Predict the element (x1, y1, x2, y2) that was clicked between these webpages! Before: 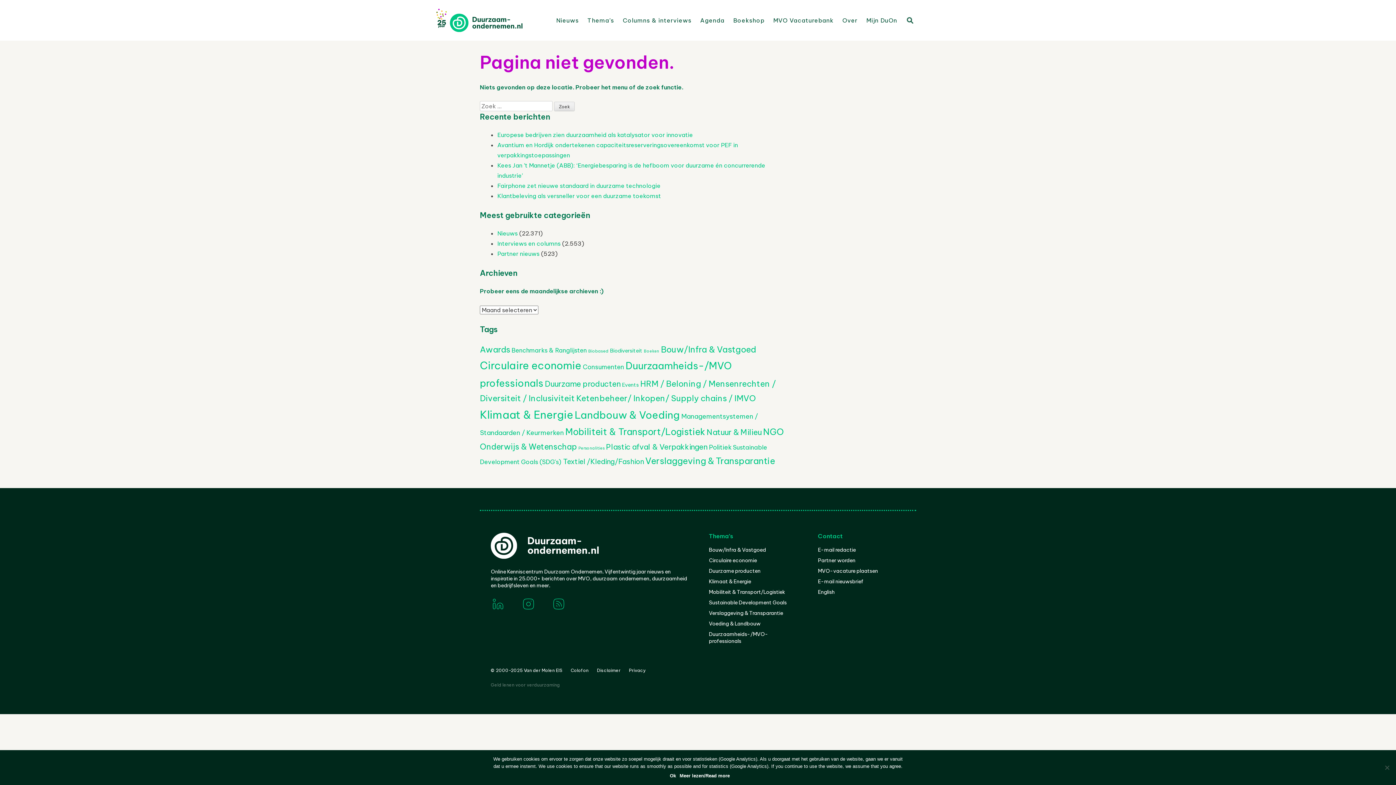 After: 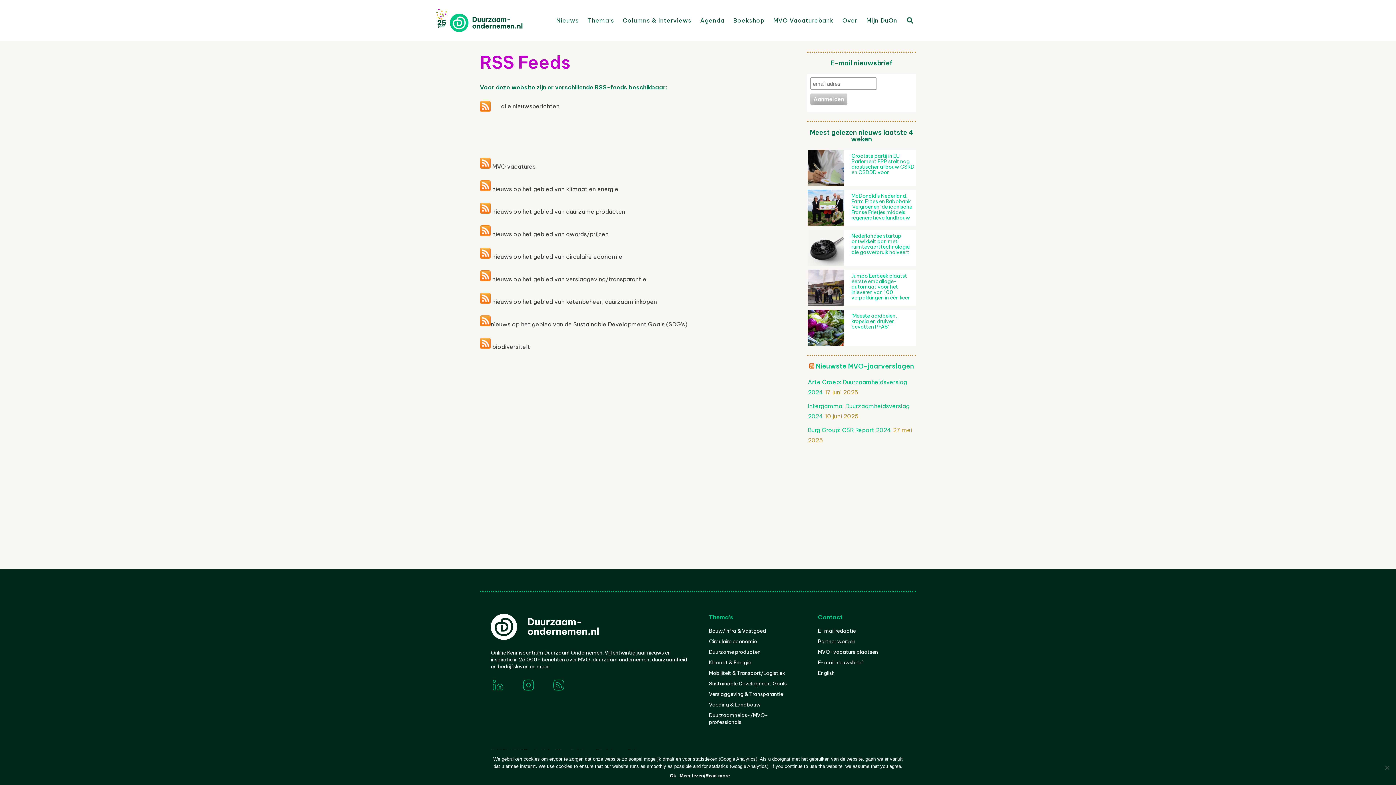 Action: bbox: (551, 597, 566, 613)